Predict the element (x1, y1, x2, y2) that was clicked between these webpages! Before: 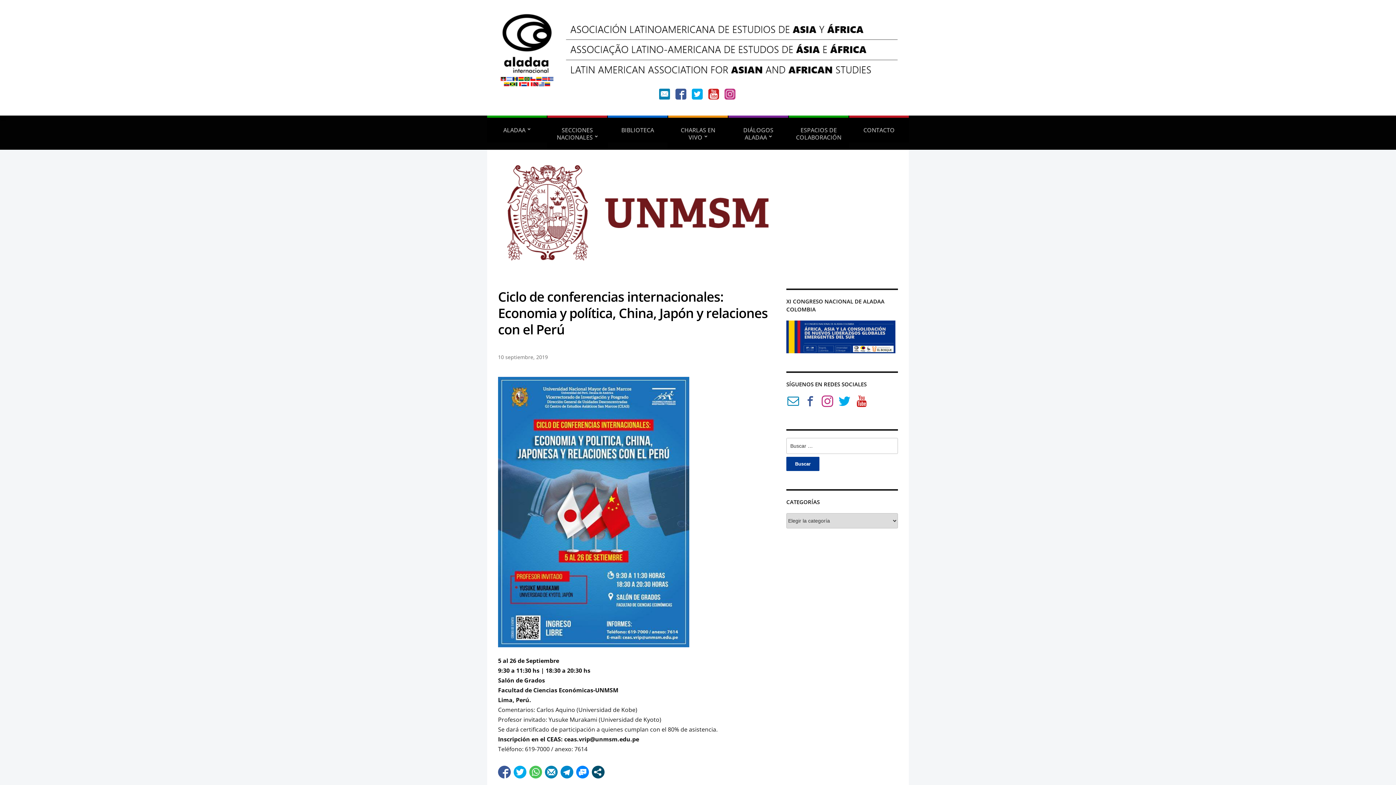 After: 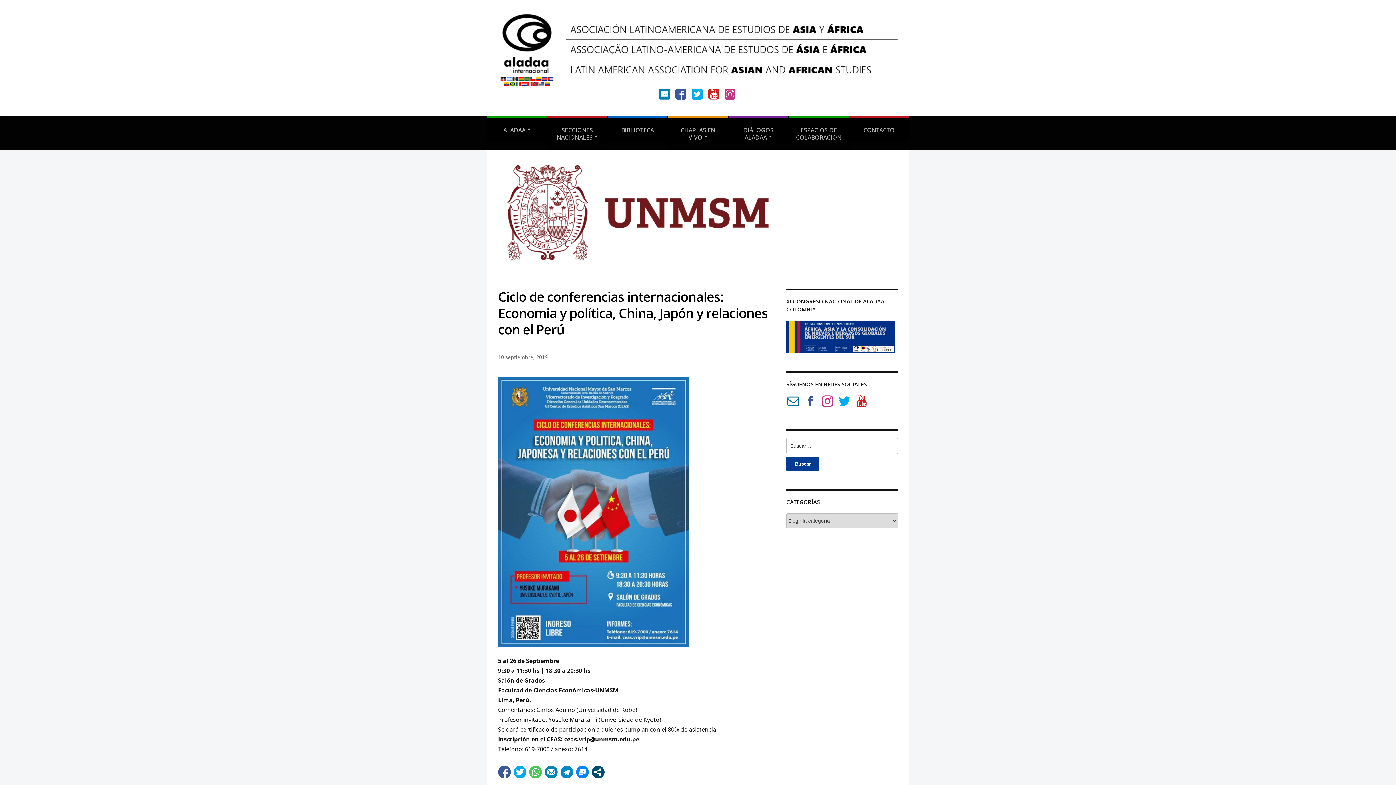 Action: bbox: (787, 395, 799, 409)